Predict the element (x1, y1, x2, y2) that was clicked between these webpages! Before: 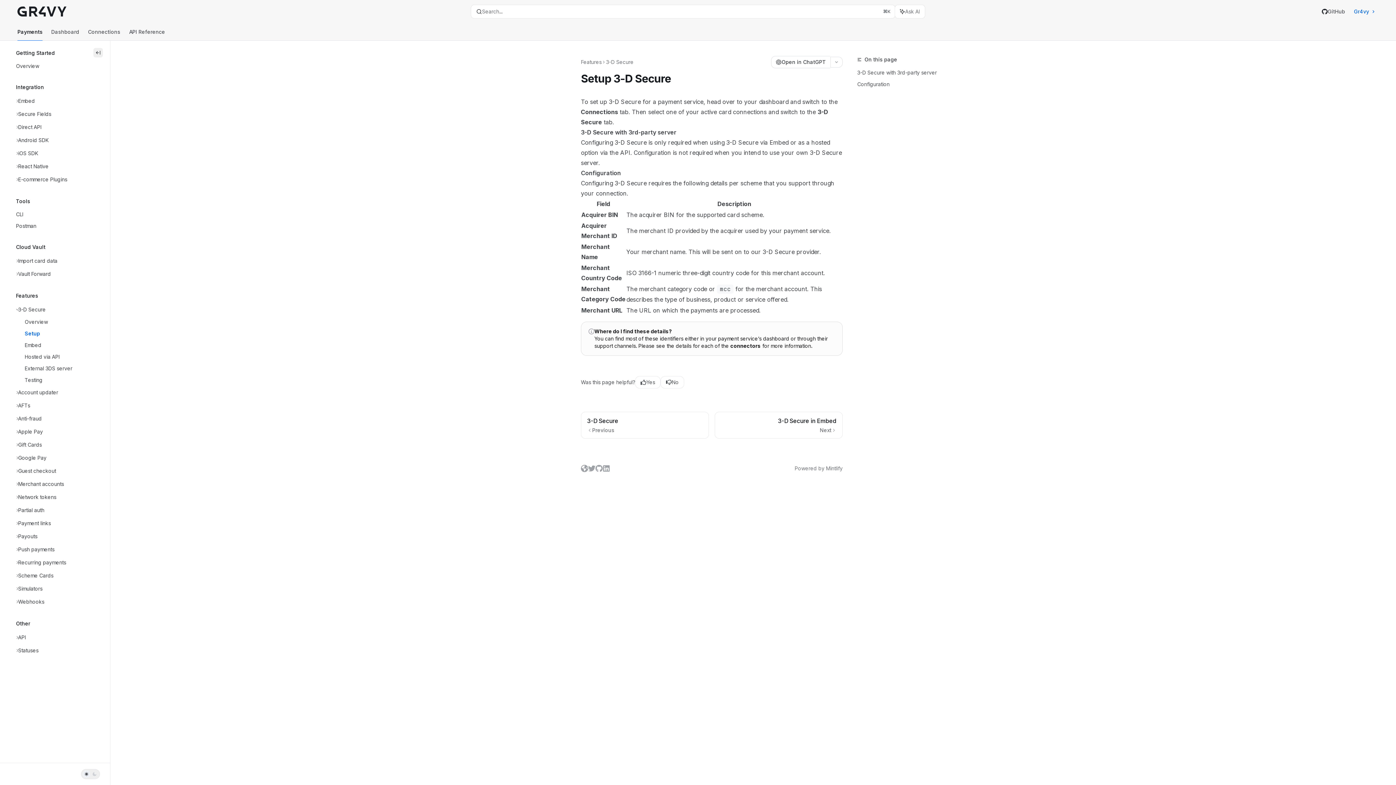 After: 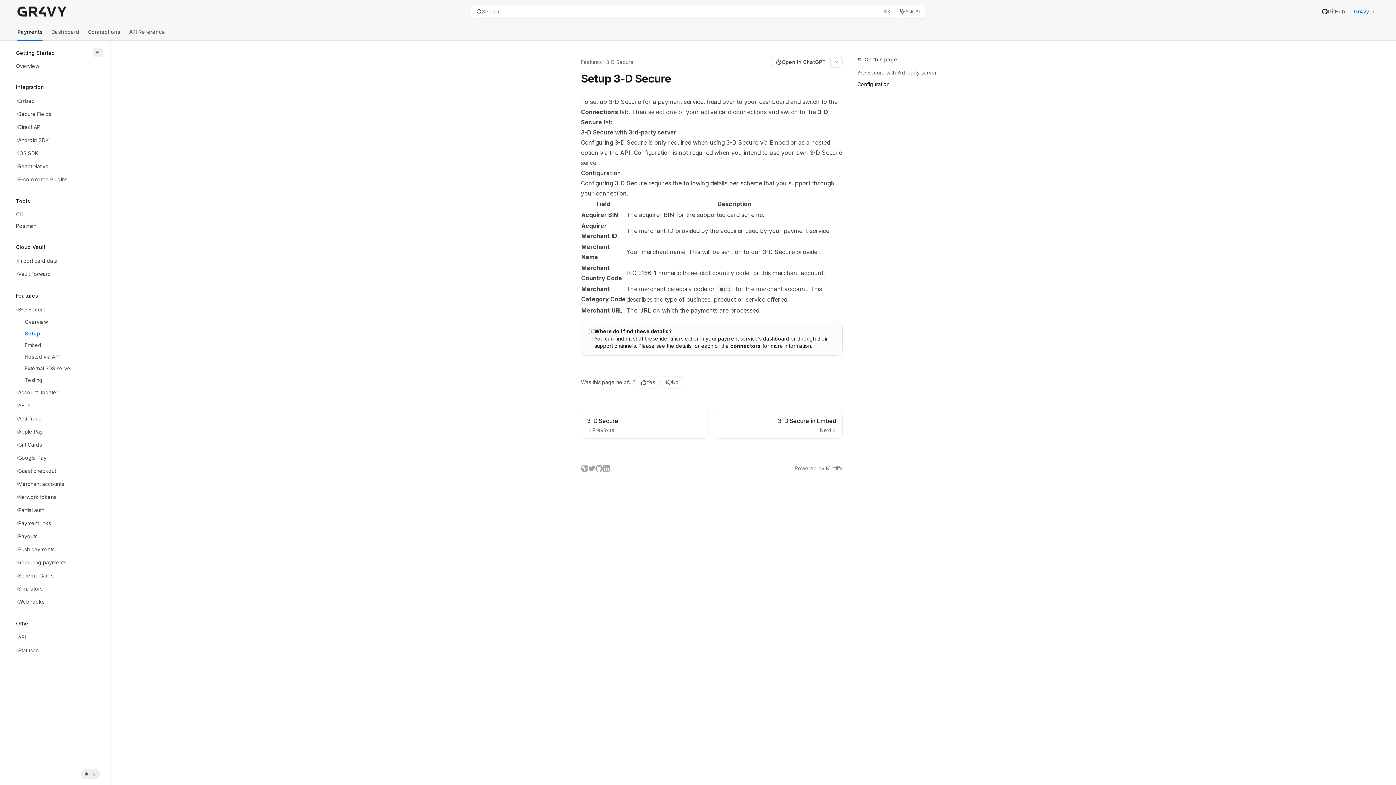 Action: bbox: (857, 78, 953, 90) label: Configuration